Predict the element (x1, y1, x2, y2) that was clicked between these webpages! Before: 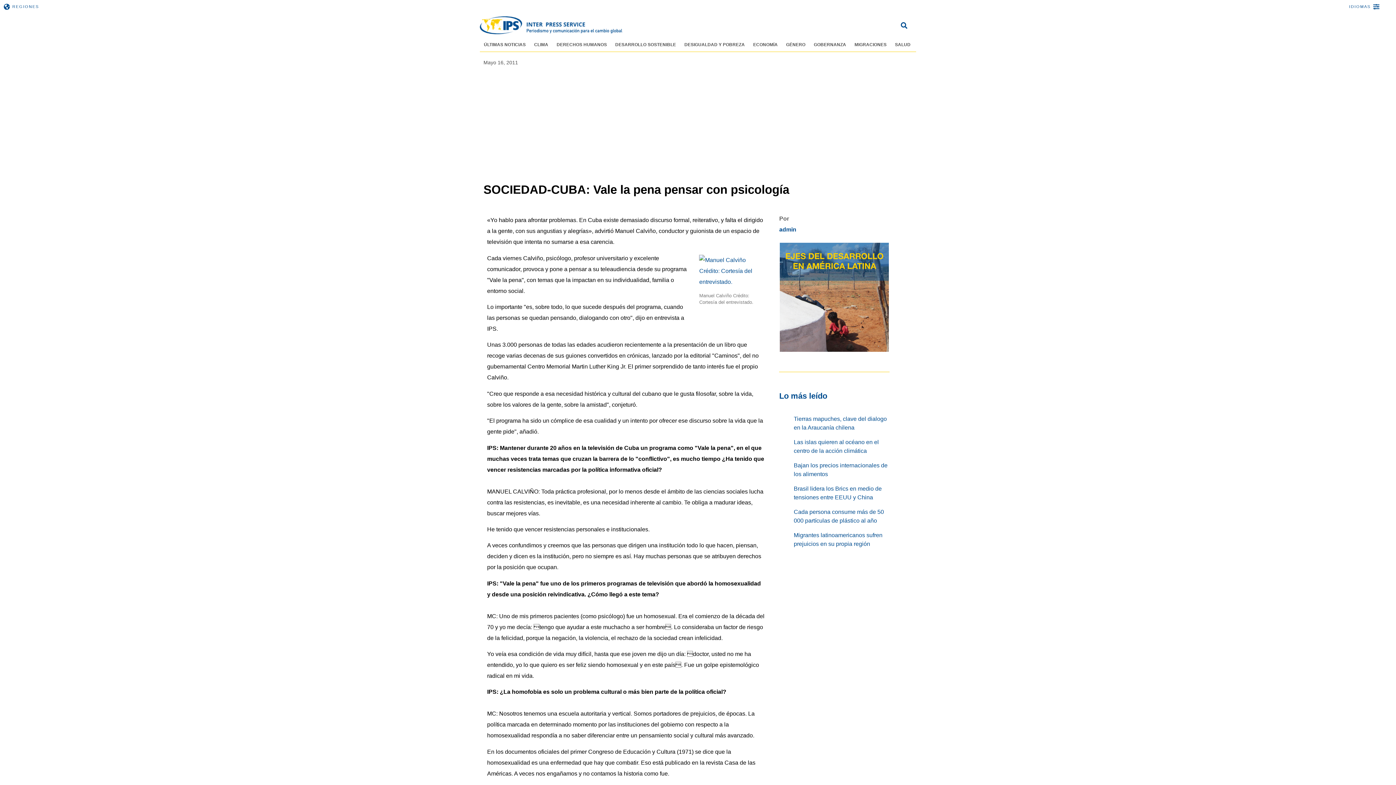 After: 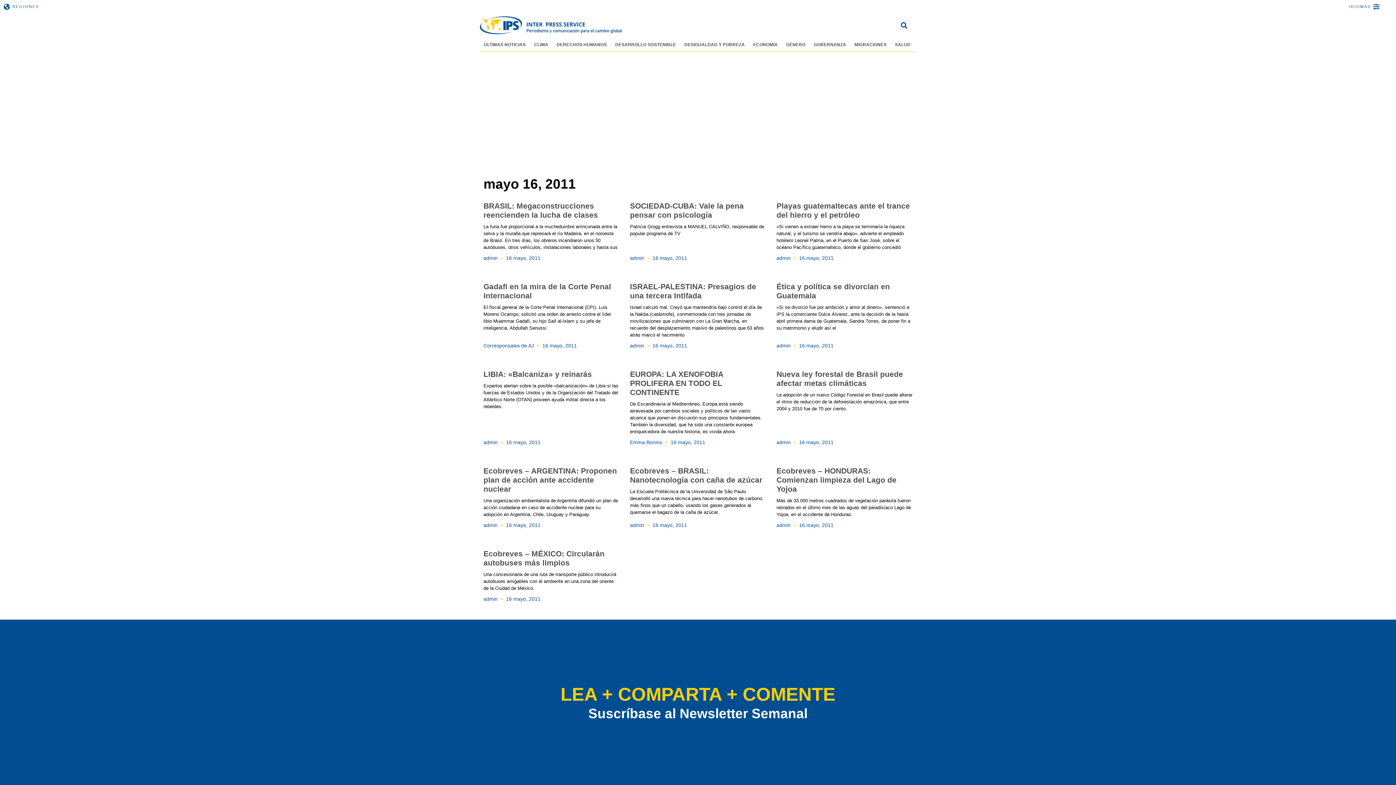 Action: label: Mayo 16, 2011 bbox: (483, 59, 518, 66)